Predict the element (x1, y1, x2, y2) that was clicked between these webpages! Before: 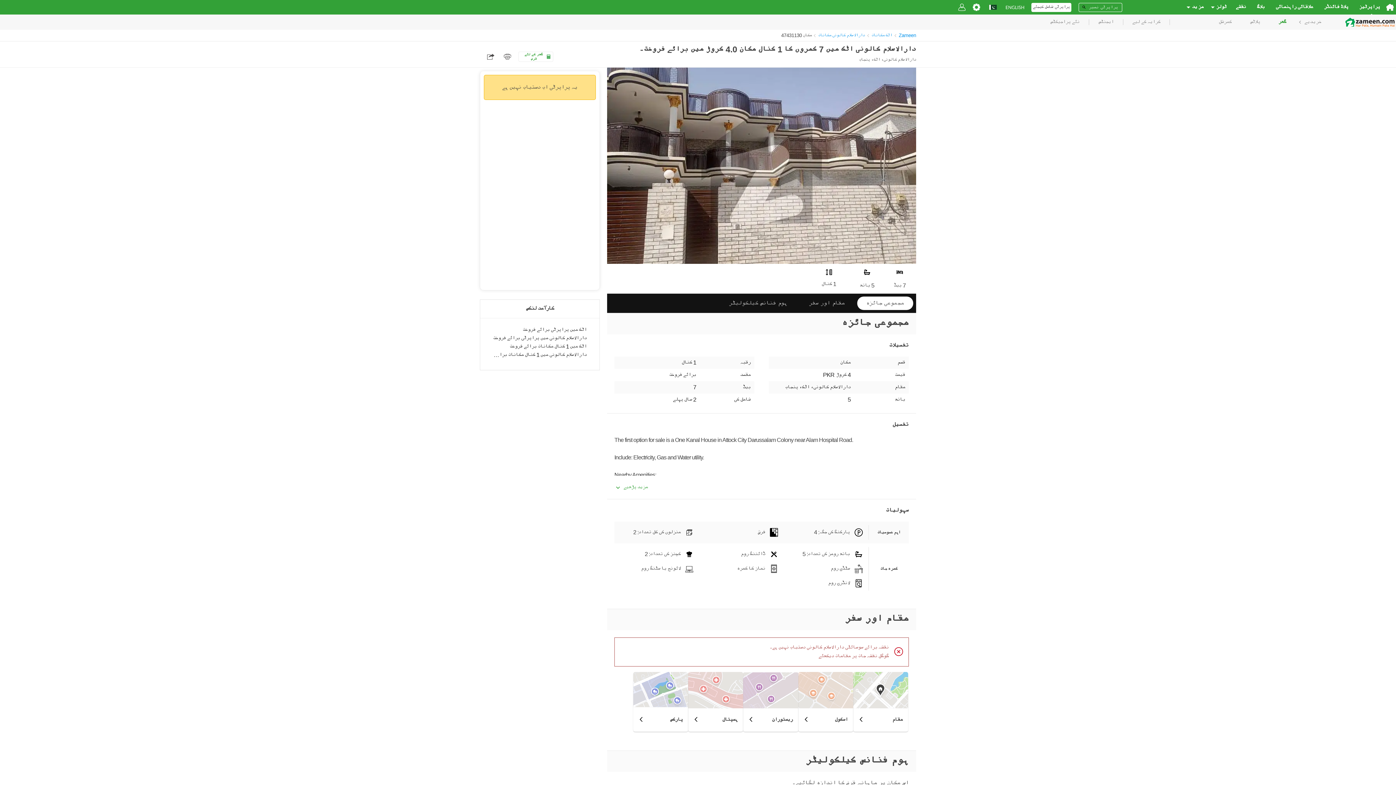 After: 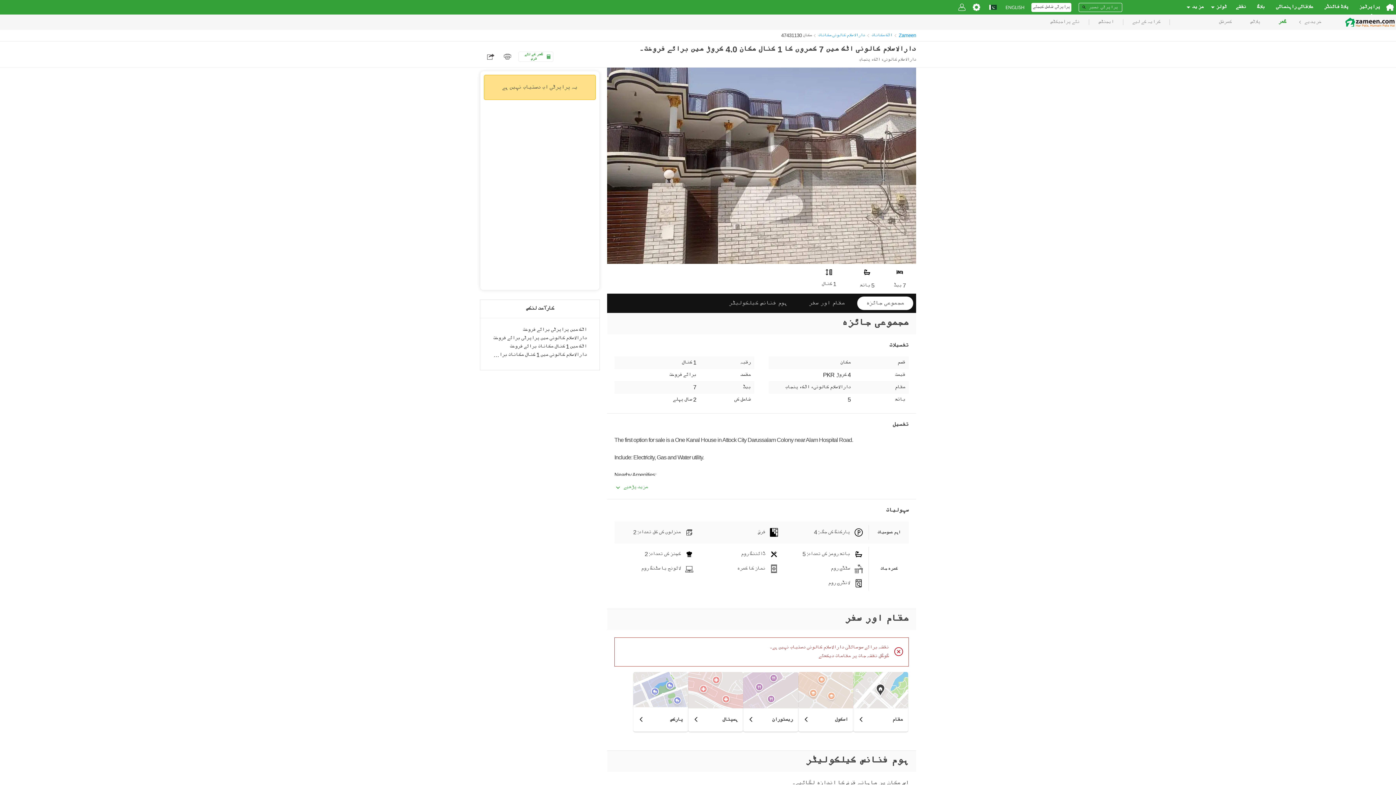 Action: bbox: (504, 52, 511, 60)